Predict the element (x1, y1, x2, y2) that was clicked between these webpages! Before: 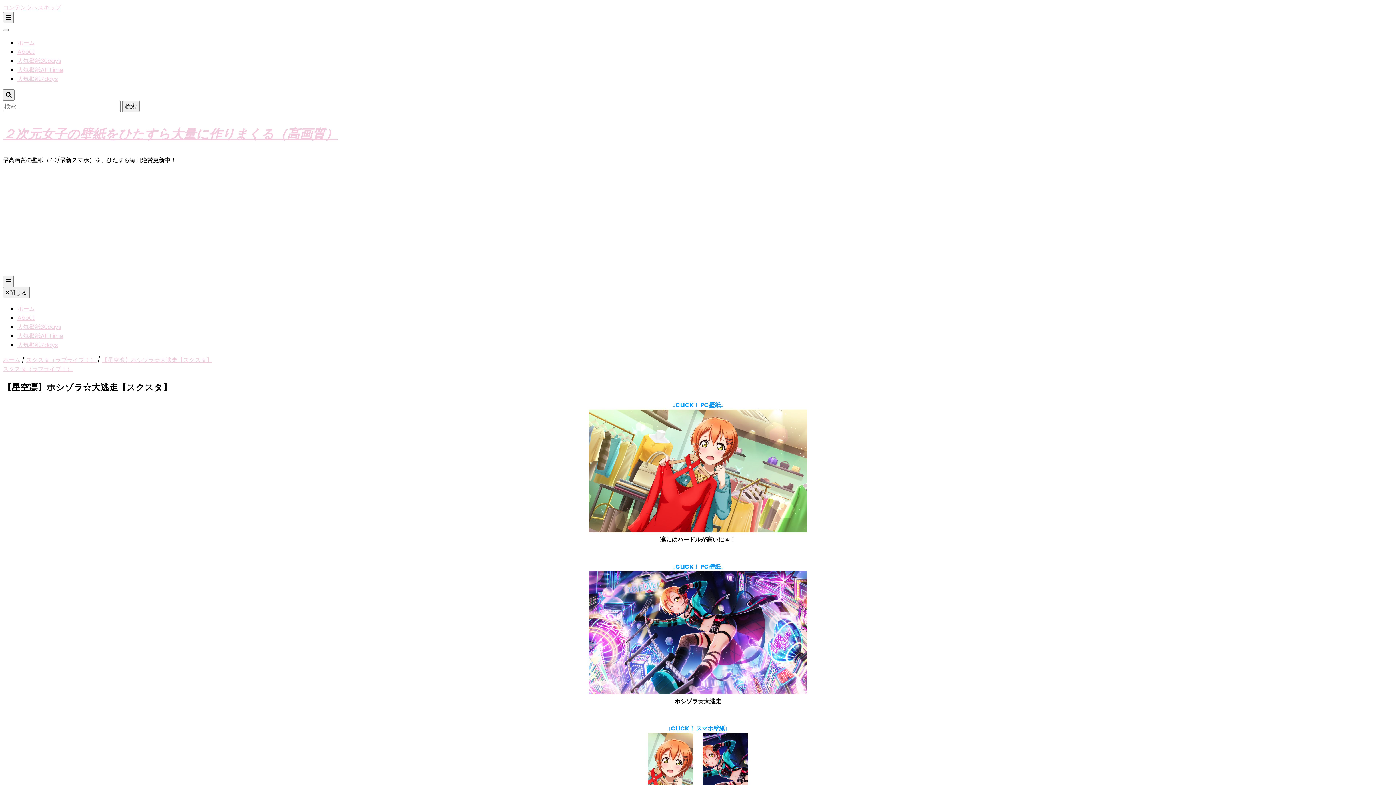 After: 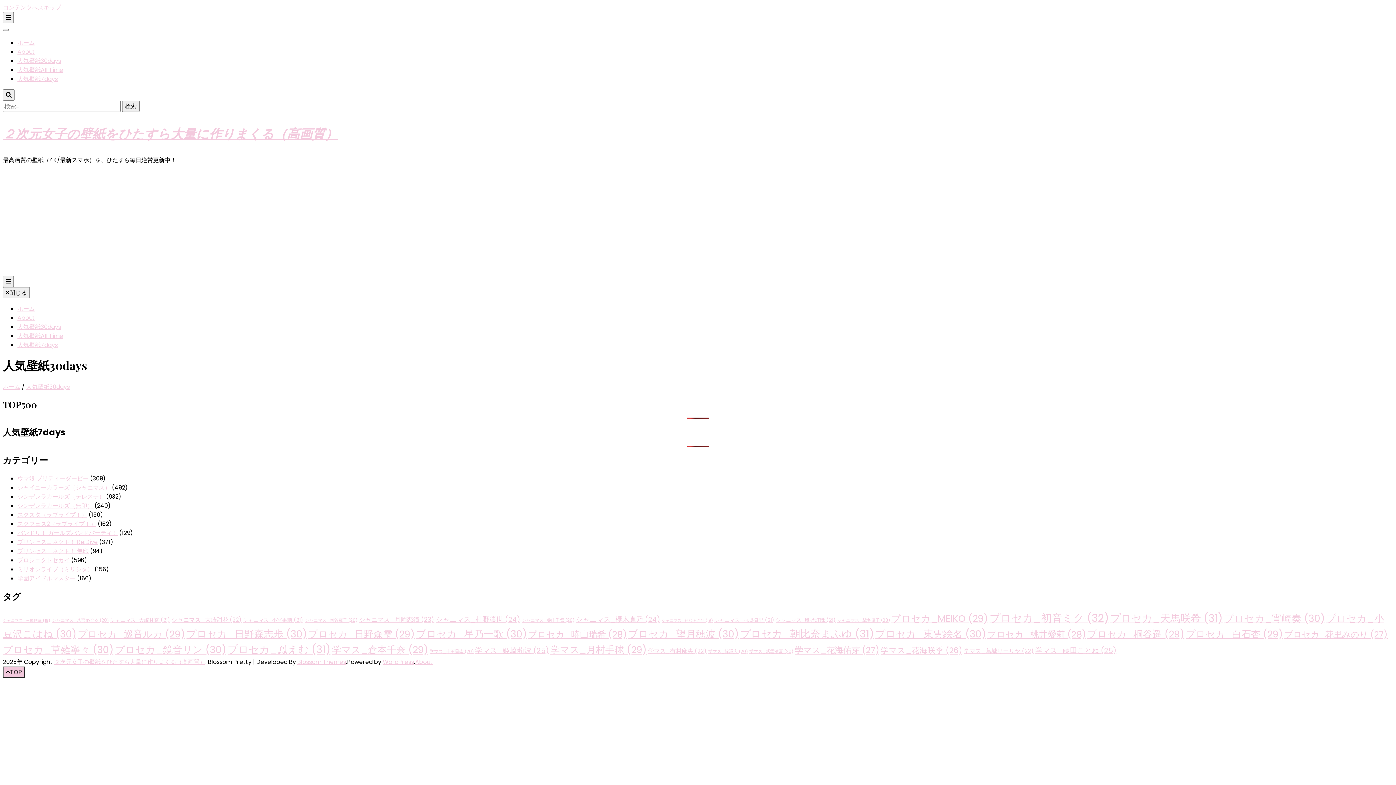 Action: label: 人気壁紙30days bbox: (17, 56, 61, 65)